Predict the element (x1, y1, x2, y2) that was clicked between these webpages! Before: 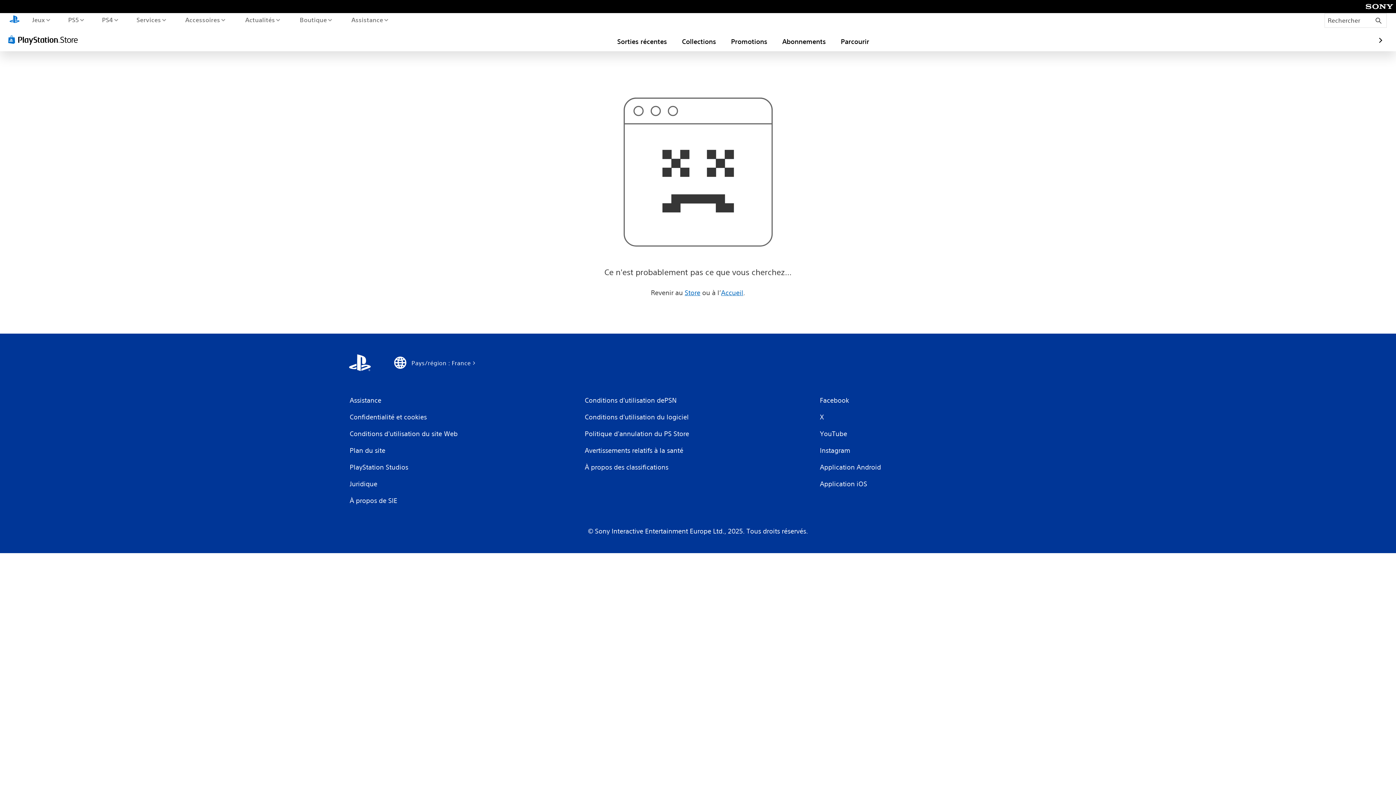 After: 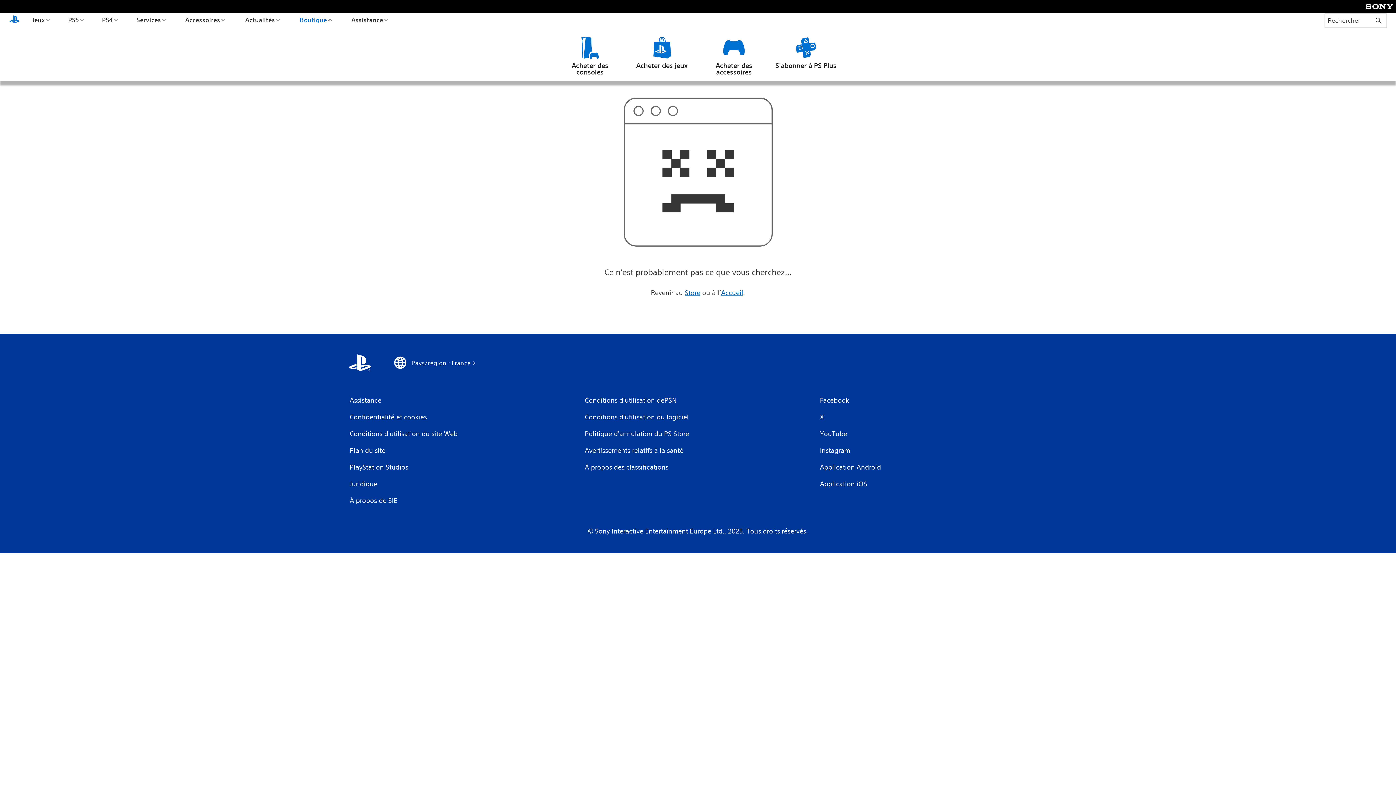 Action: bbox: (298, 13, 333, 26) label: Boutique